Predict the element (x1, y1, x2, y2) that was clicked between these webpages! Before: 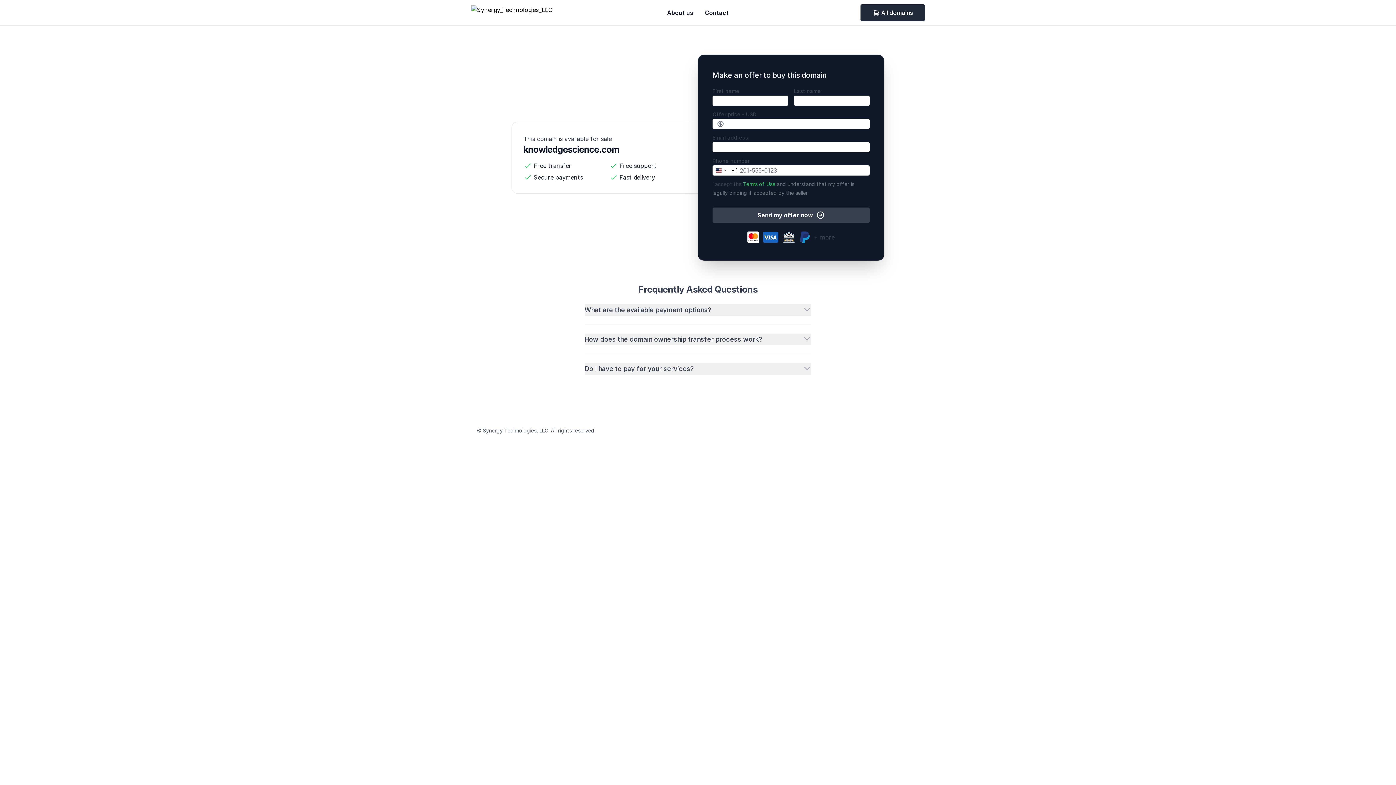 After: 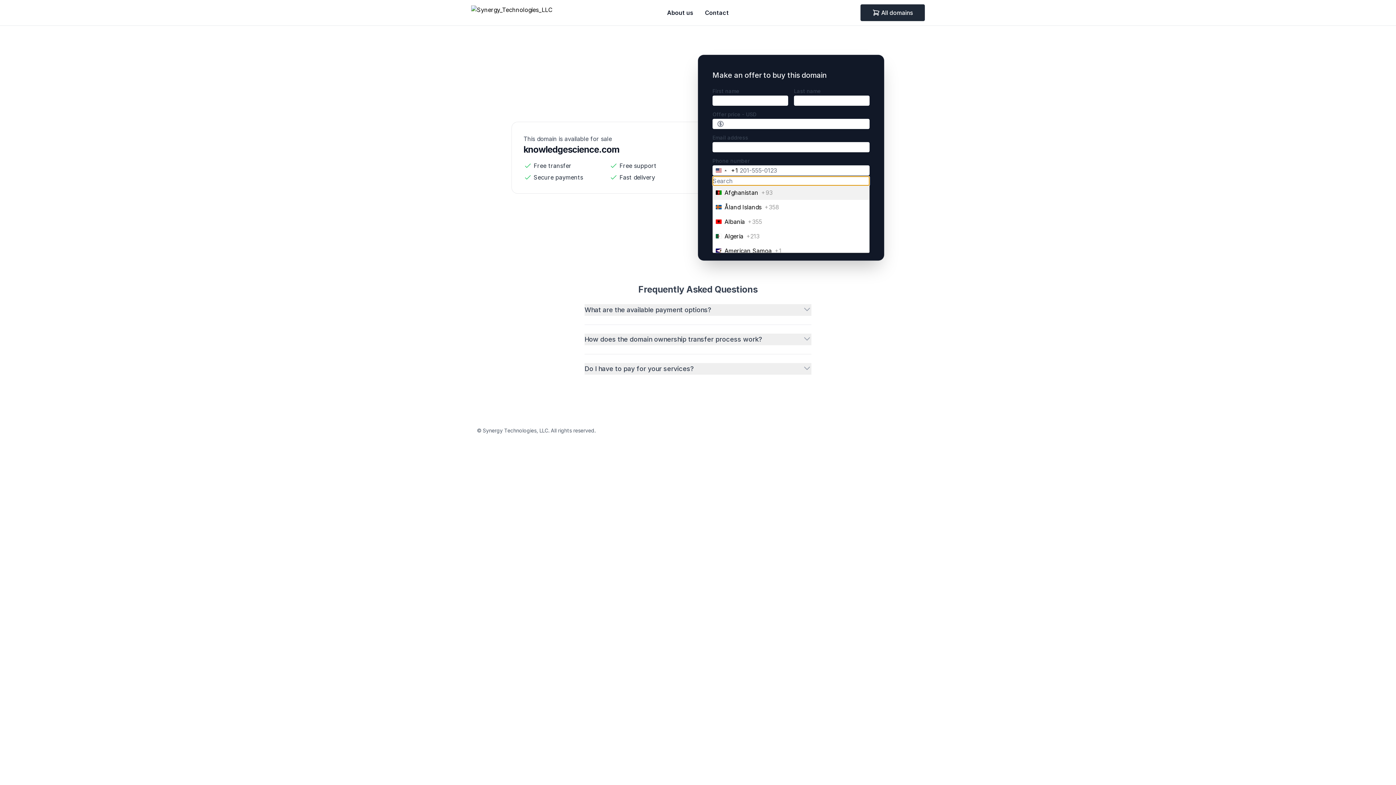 Action: label: Selected country bbox: (713, 165, 738, 175)